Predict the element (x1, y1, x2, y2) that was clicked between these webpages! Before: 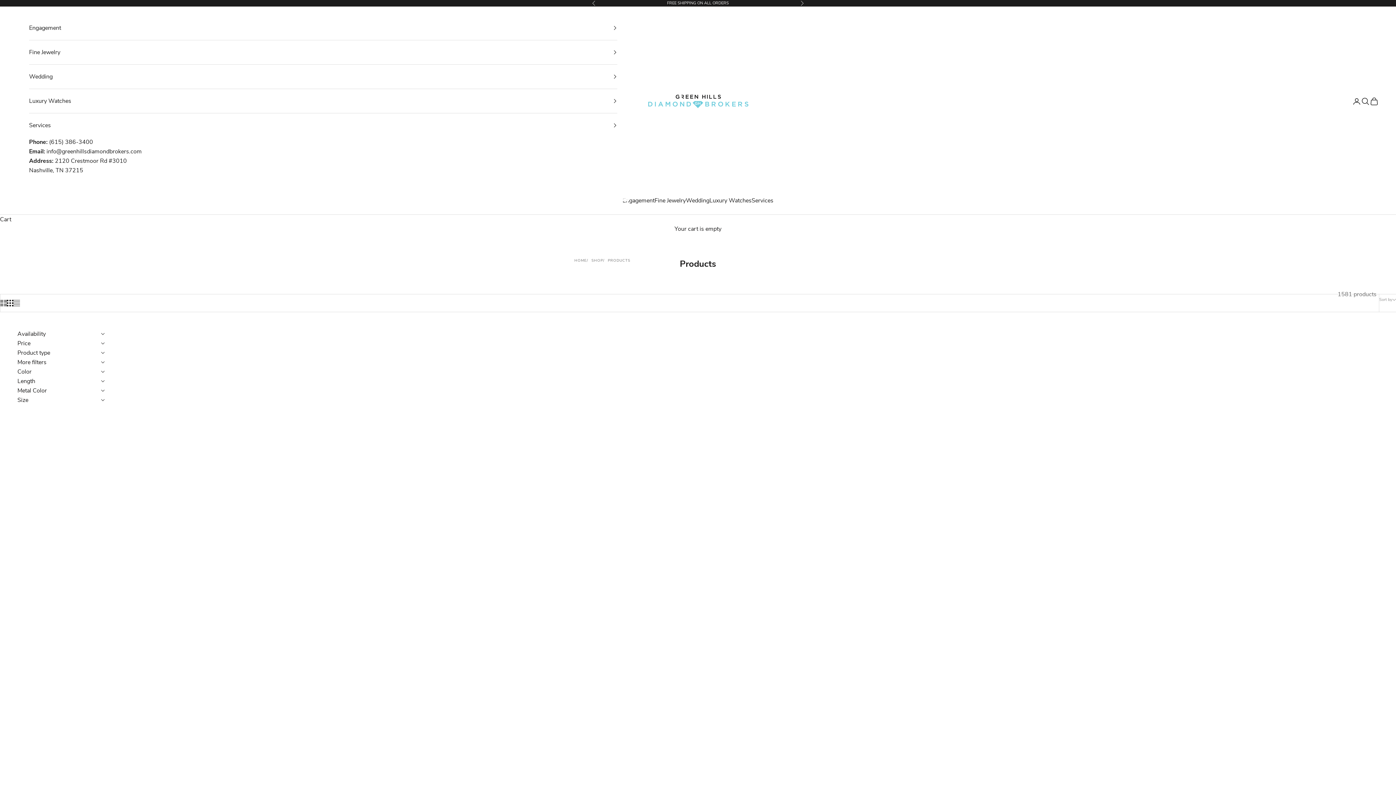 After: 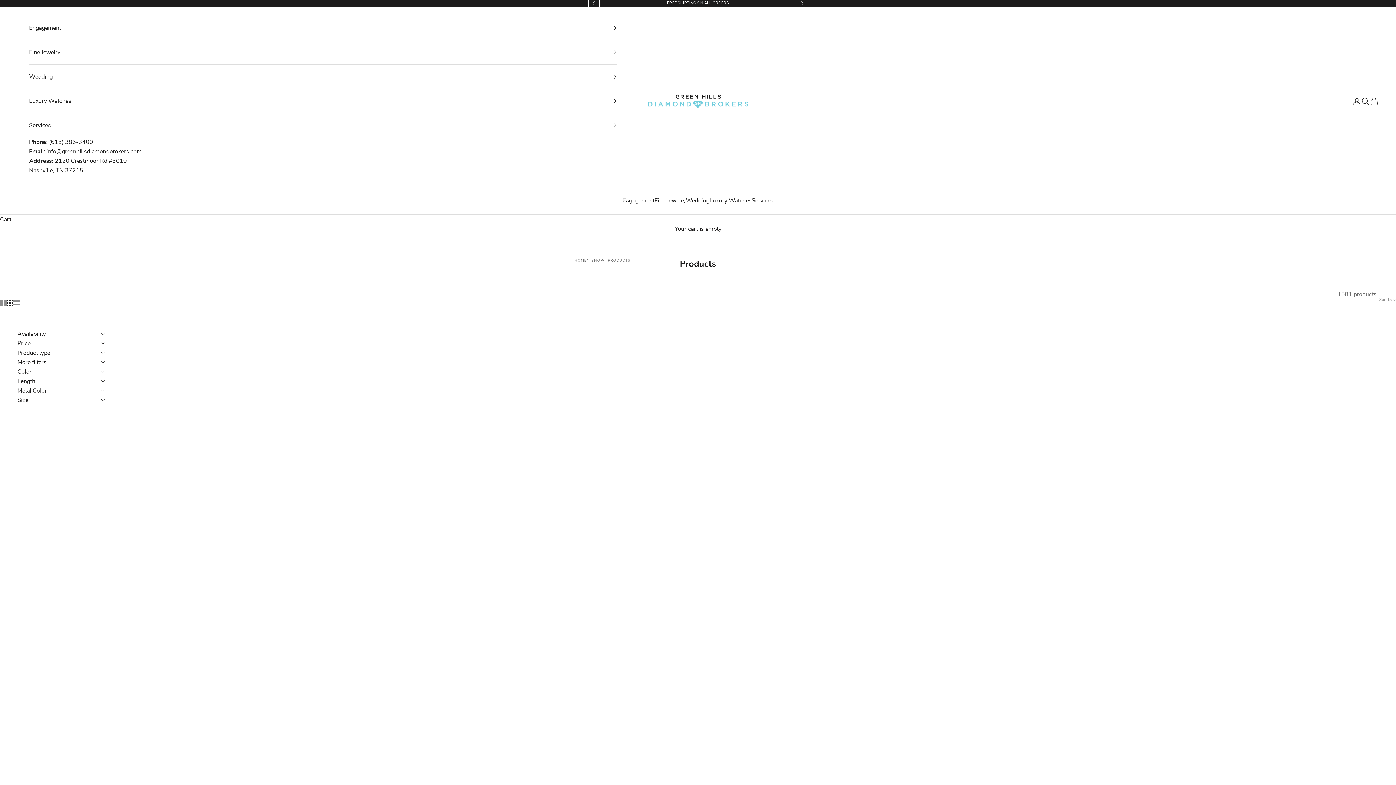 Action: bbox: (592, 0, 596, 6)